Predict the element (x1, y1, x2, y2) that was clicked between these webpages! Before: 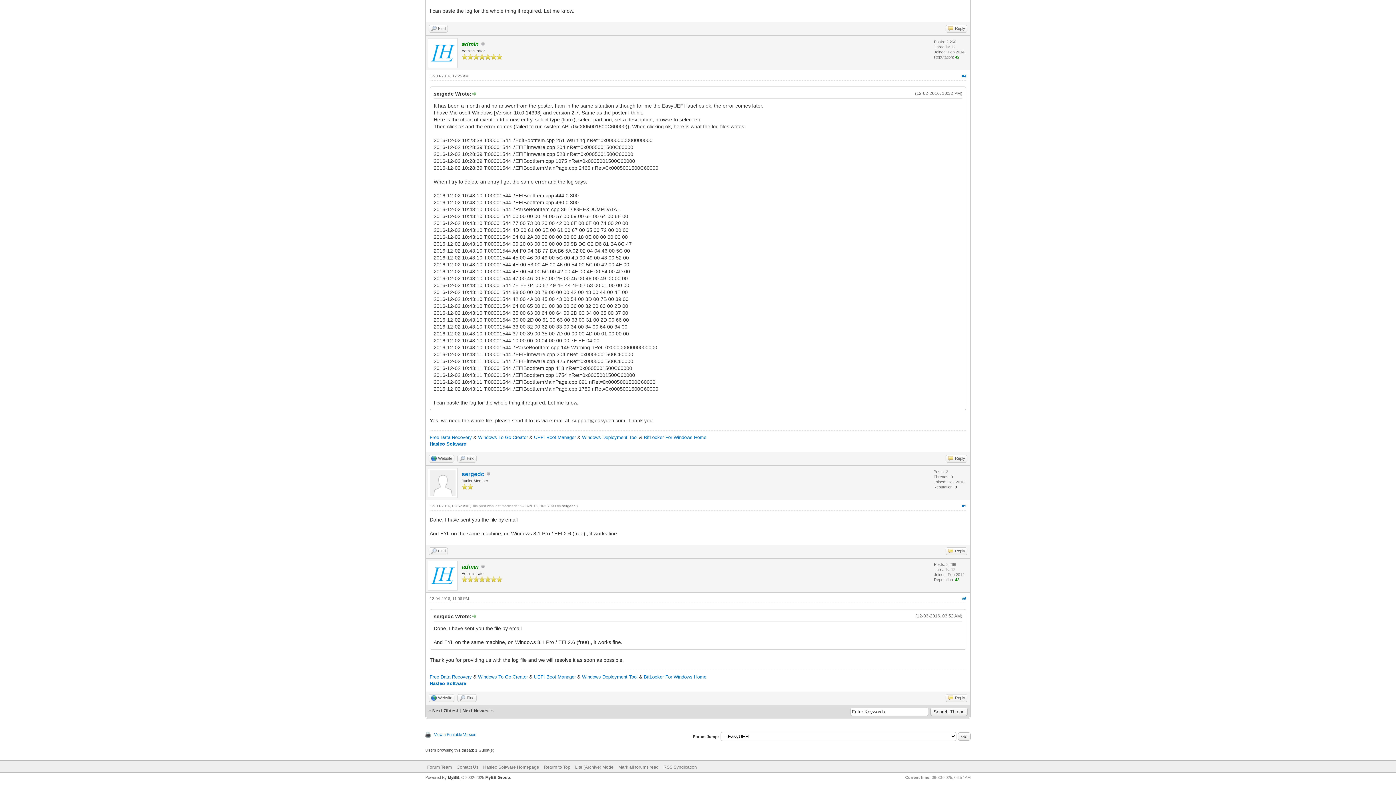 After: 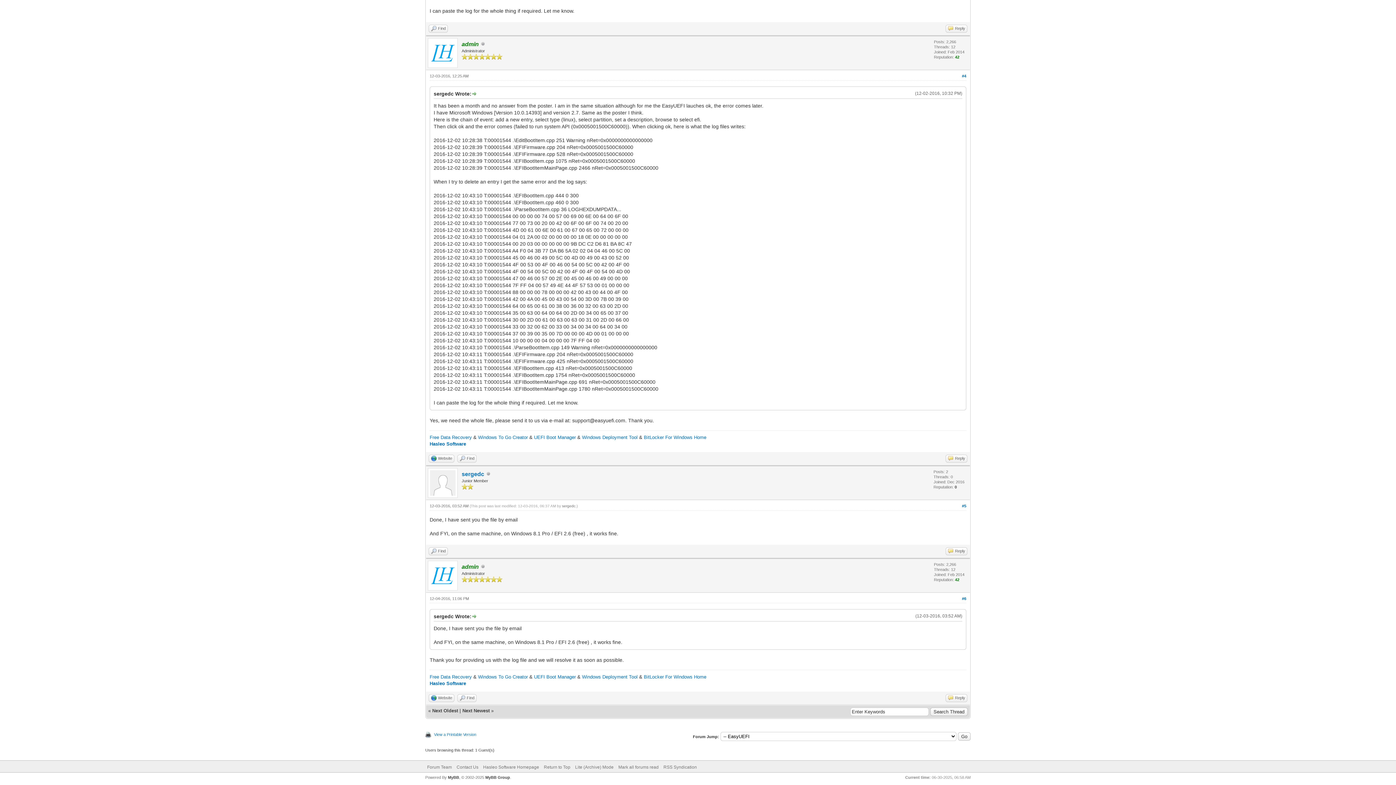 Action: bbox: (962, 73, 966, 78) label: #4